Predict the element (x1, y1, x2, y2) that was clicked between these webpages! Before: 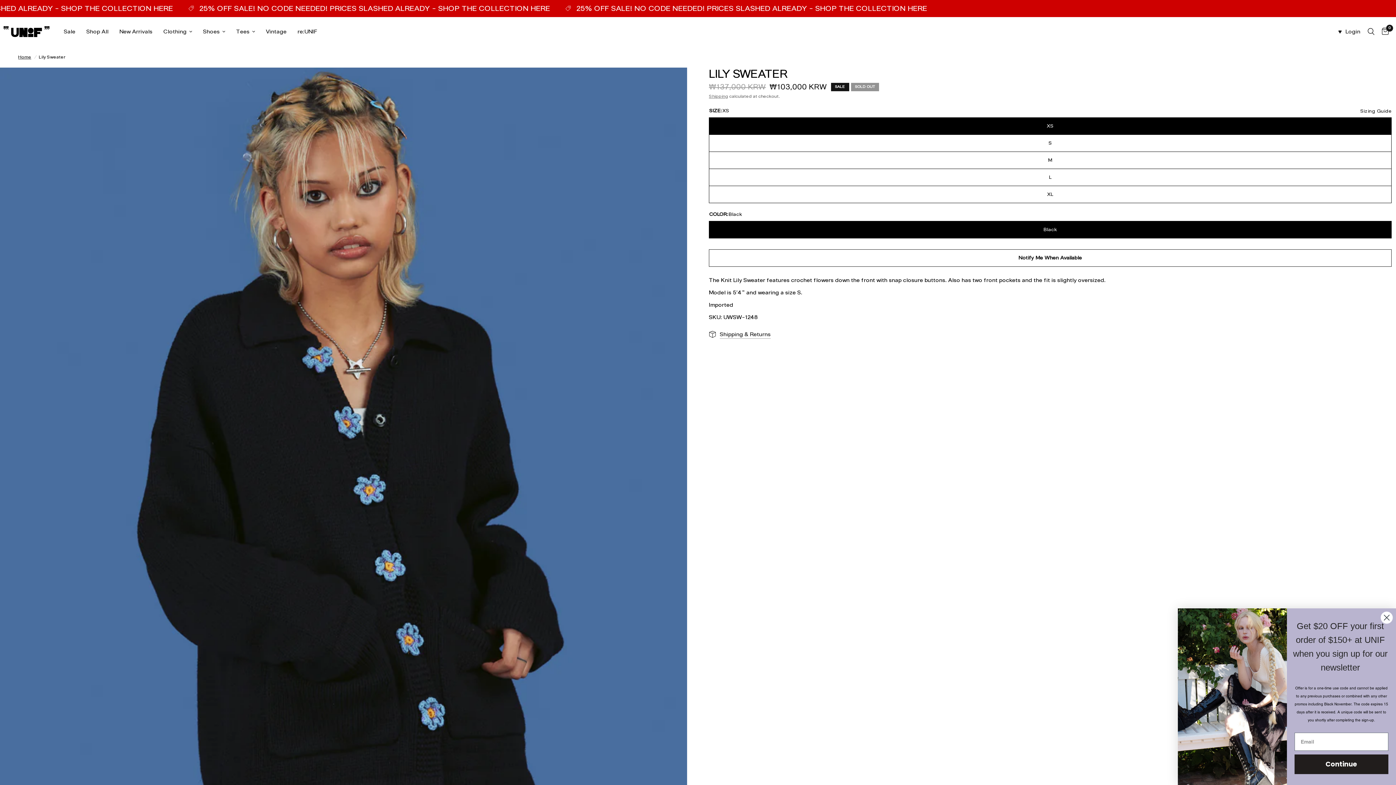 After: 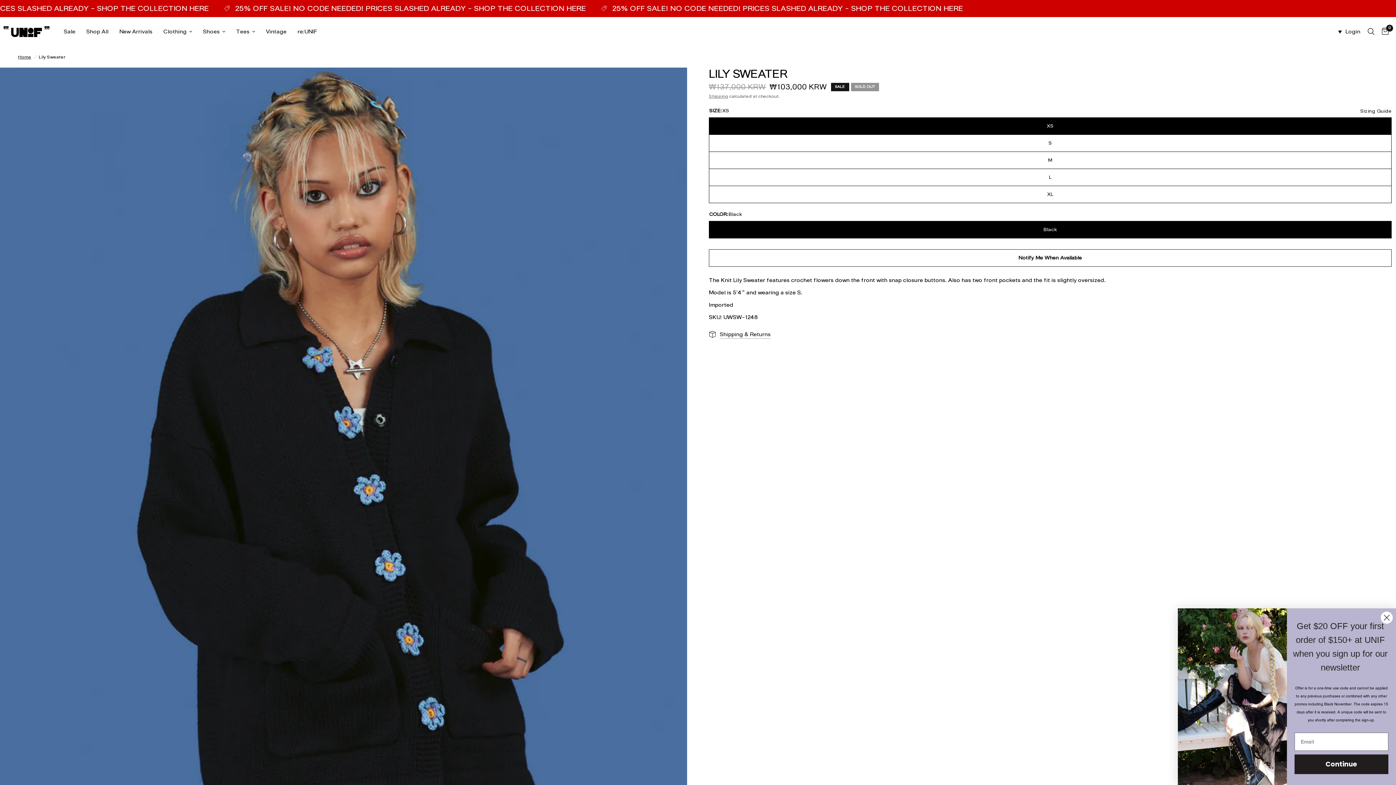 Action: bbox: (1338, 17, 1342, 46) label: ♥︎